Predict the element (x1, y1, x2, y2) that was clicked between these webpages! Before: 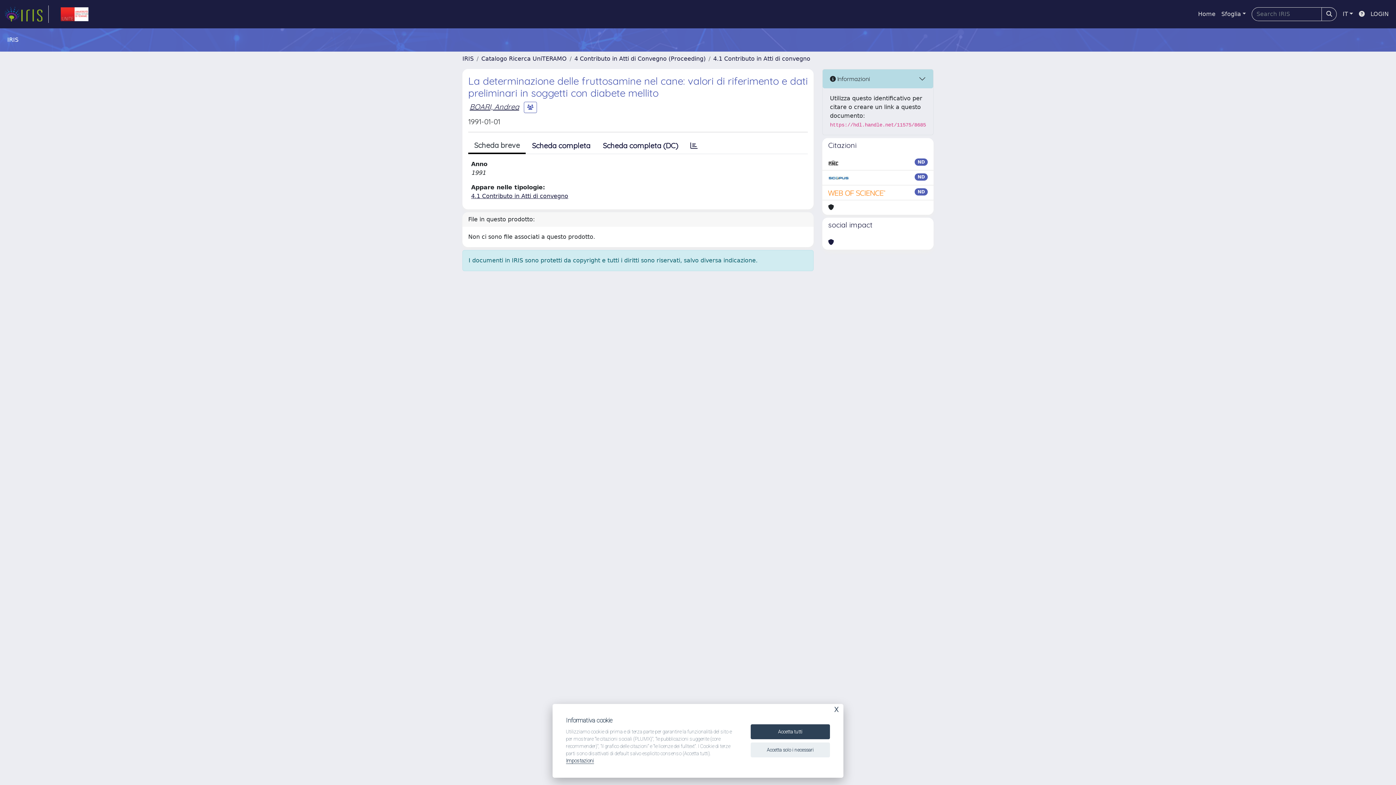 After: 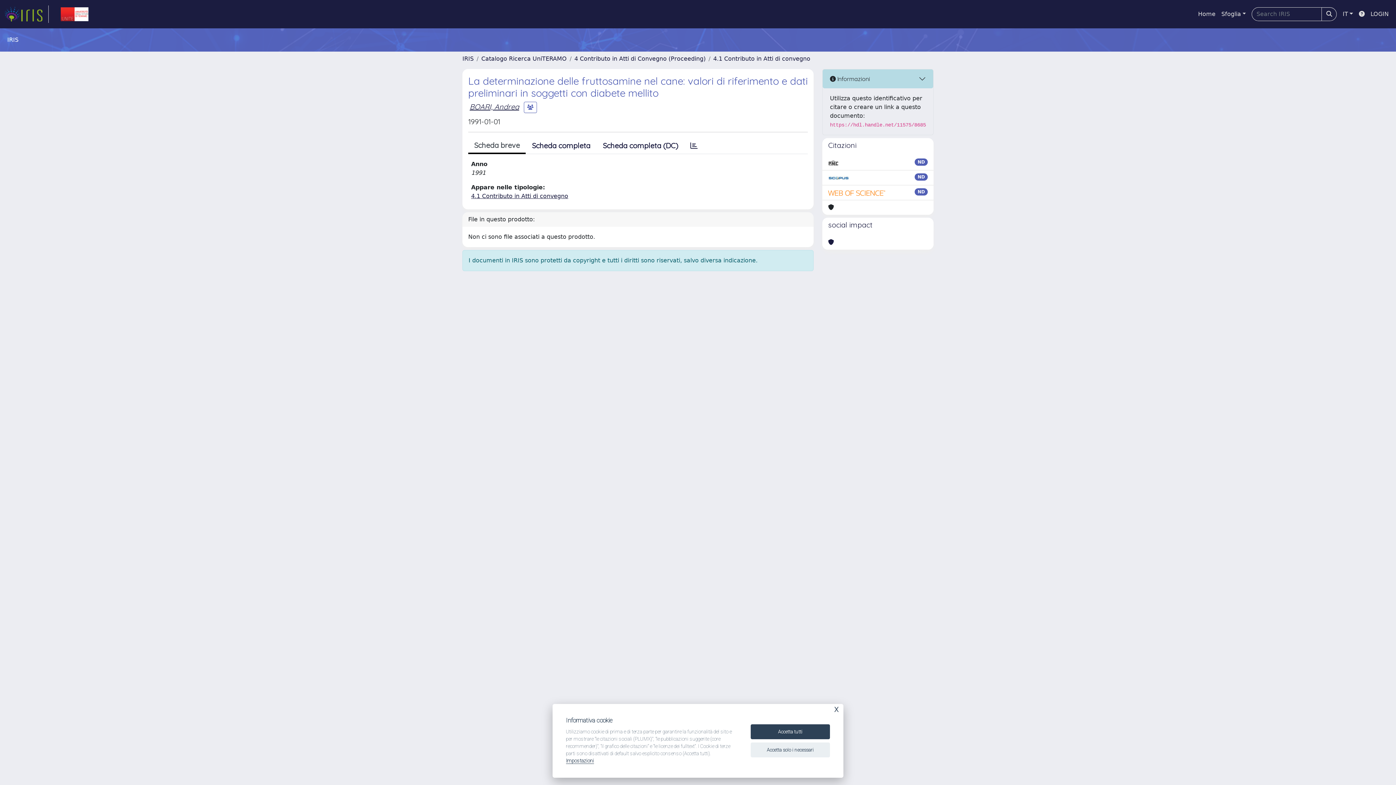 Action: bbox: (828, 158, 838, 167)